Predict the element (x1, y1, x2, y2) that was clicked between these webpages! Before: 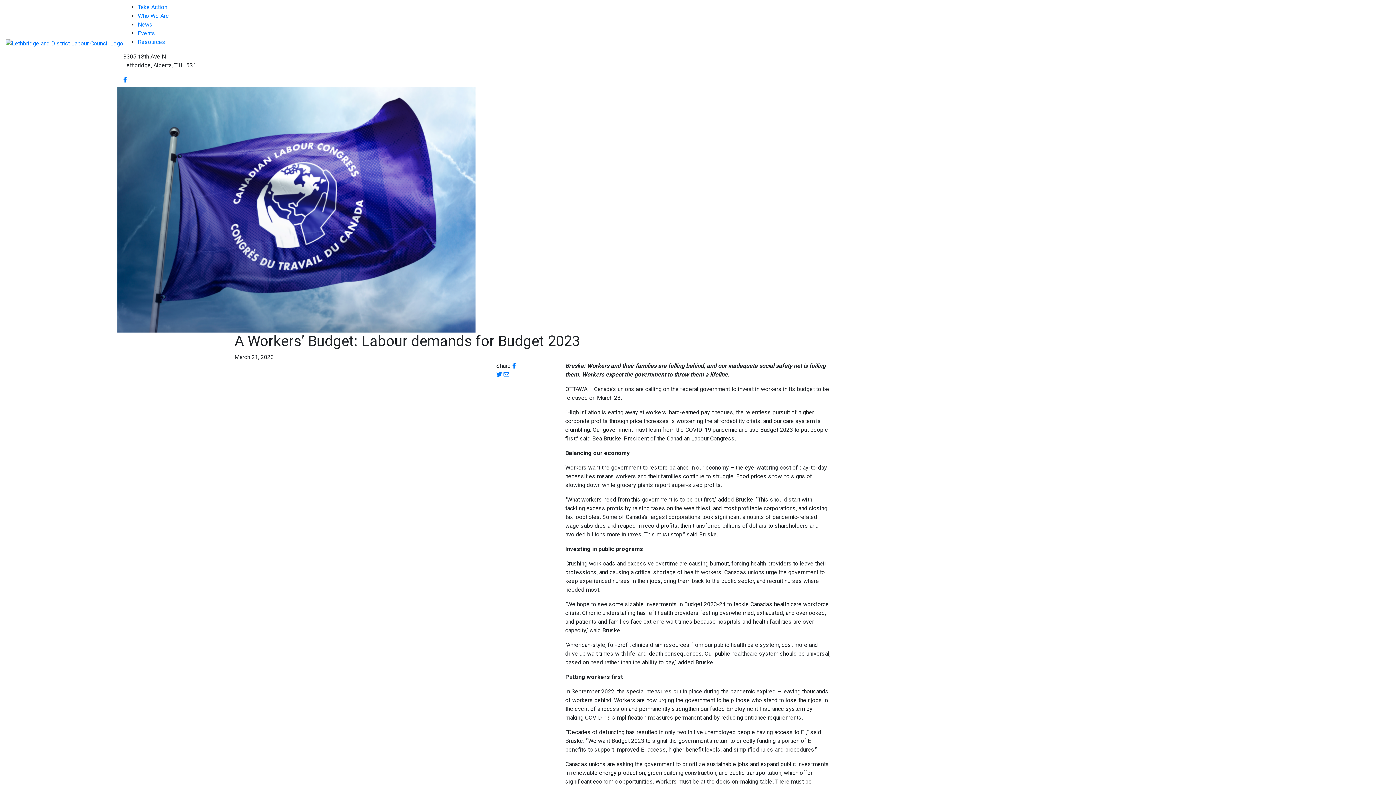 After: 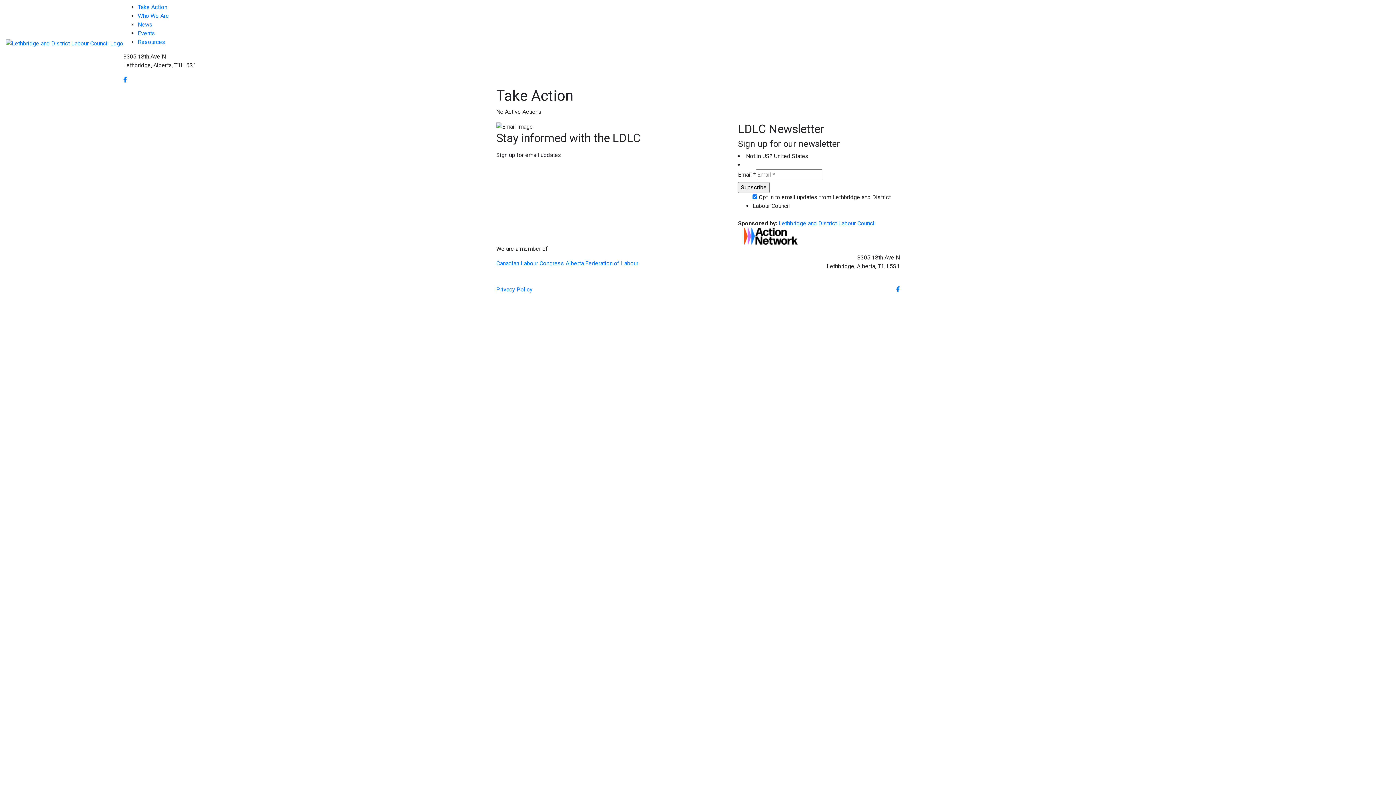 Action: label: Take Action bbox: (137, 3, 167, 10)